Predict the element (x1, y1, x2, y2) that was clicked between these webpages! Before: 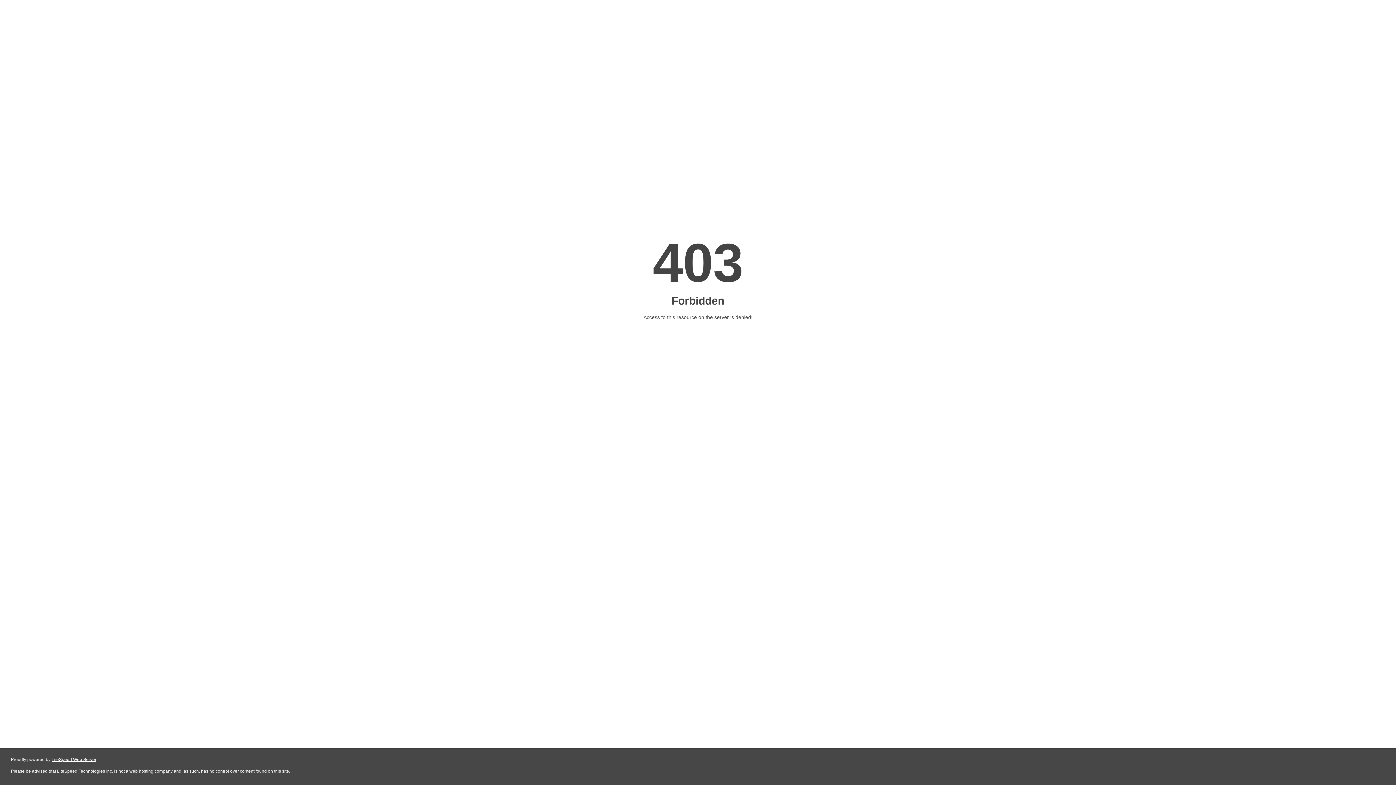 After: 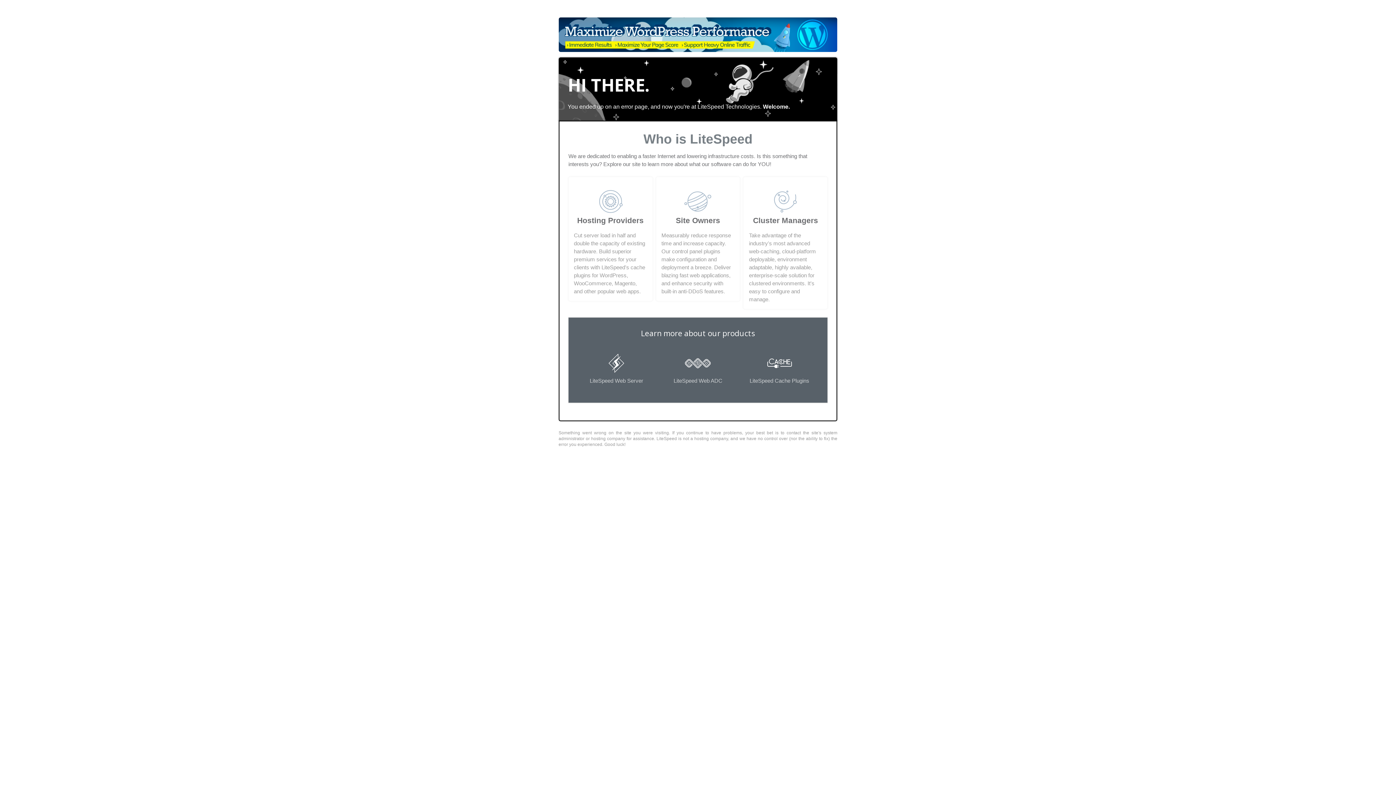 Action: label: LiteSpeed Web Server bbox: (51, 757, 96, 762)